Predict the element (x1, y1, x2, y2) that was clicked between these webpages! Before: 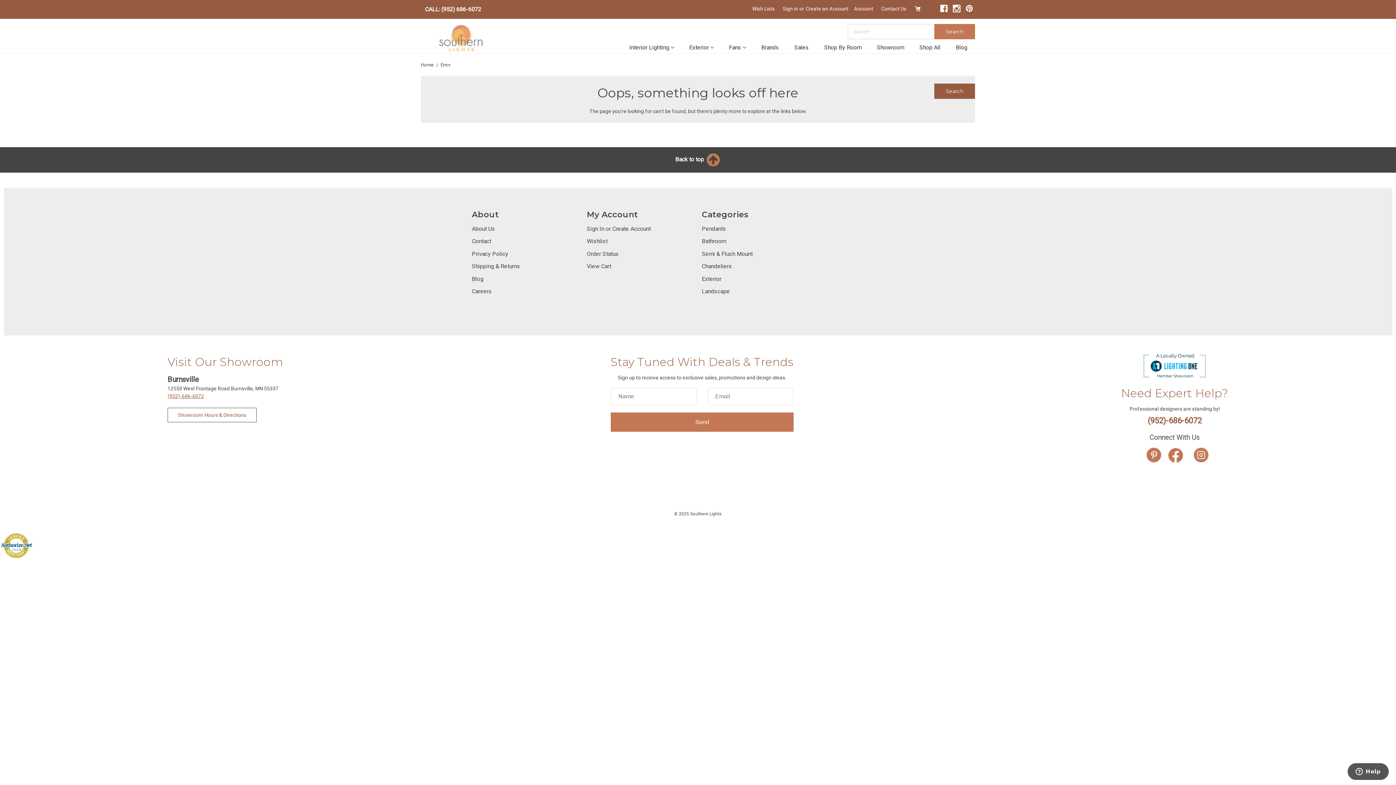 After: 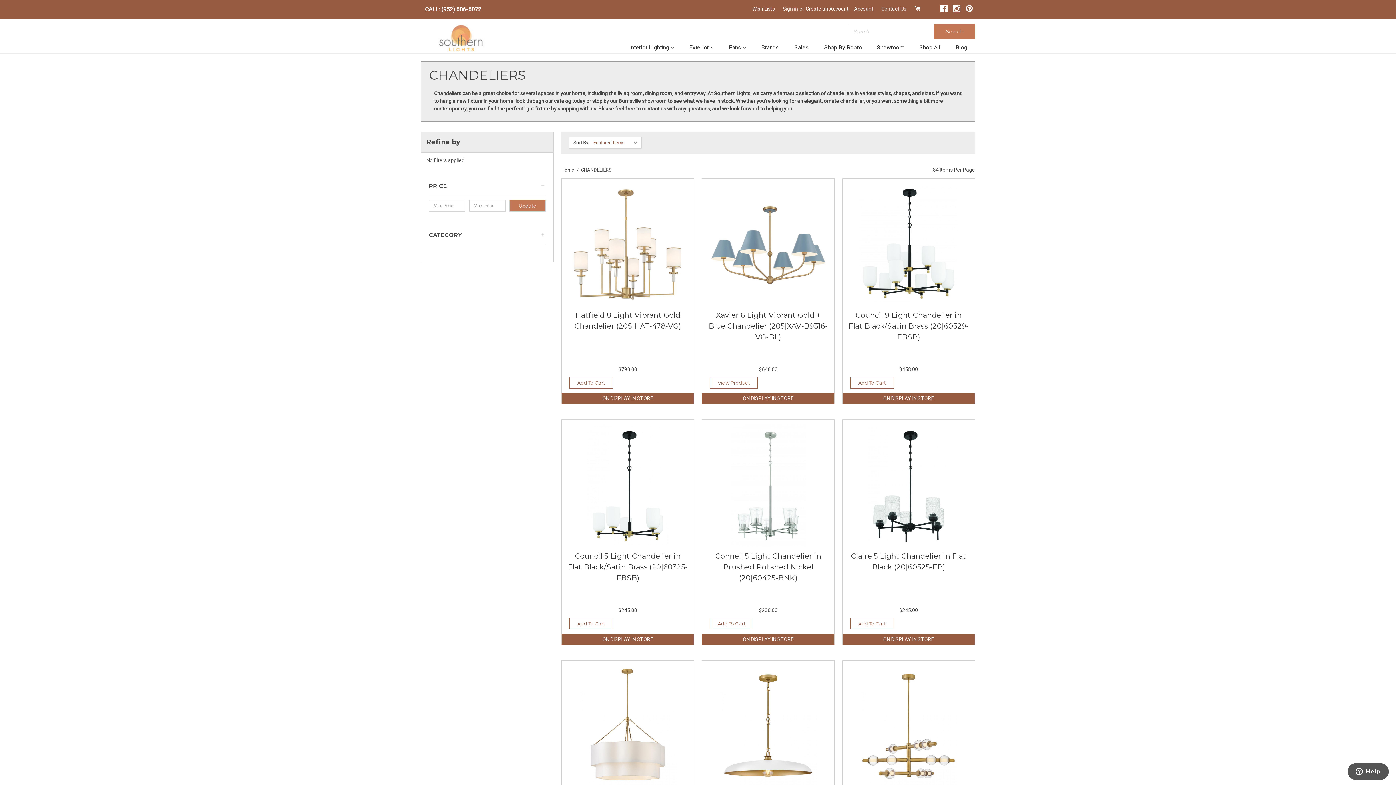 Action: label: Chandeliers bbox: (702, 263, 732, 269)